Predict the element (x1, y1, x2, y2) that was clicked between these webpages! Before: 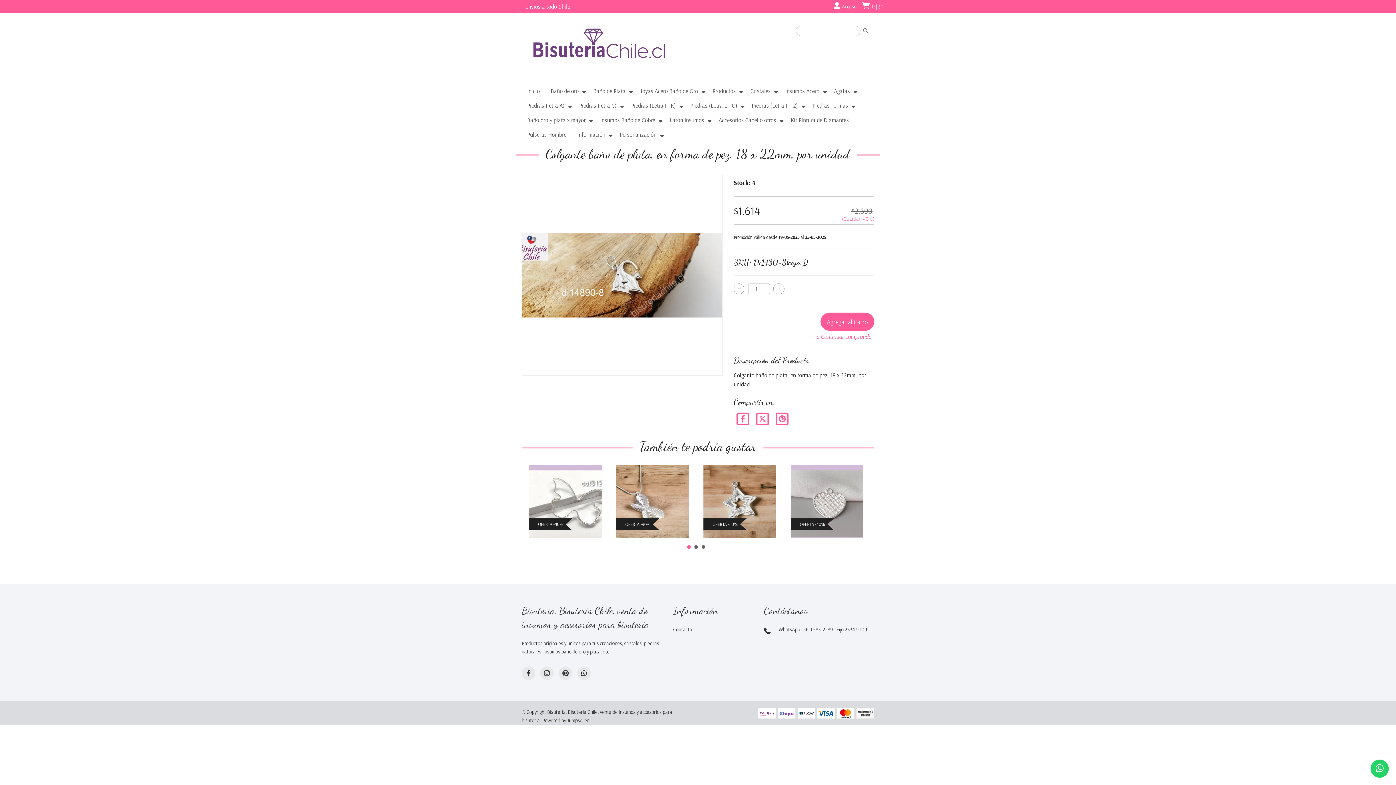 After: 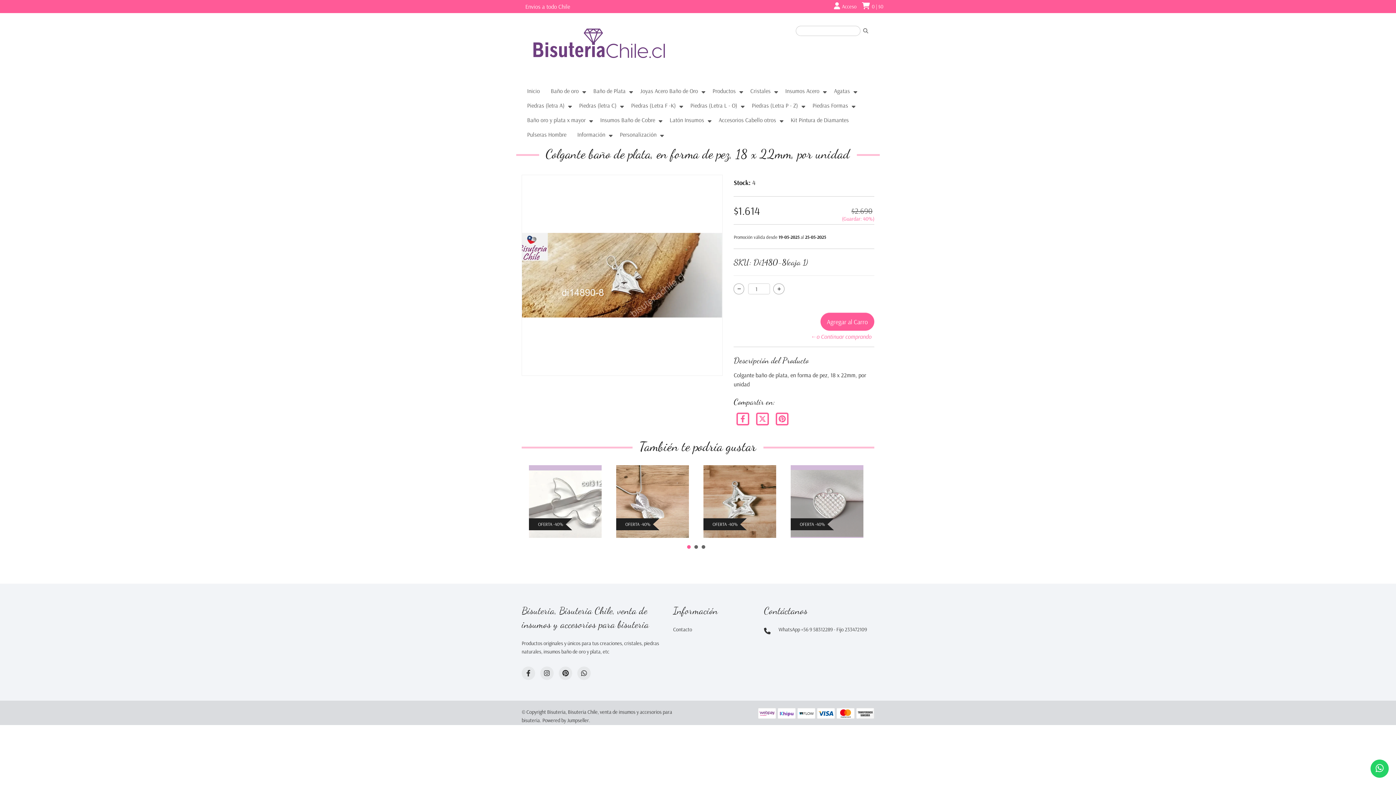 Action: label: Powered by Jumpseller bbox: (542, 717, 589, 724)